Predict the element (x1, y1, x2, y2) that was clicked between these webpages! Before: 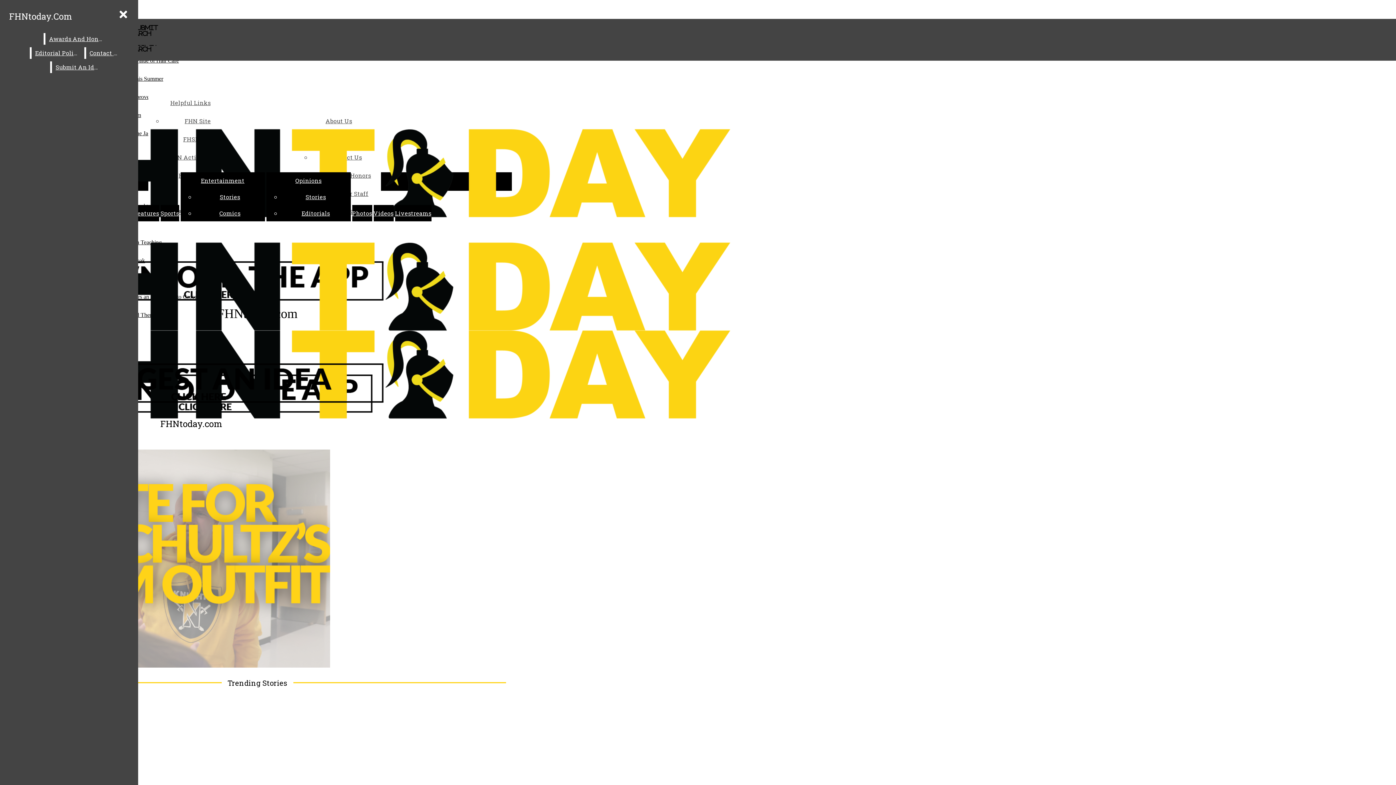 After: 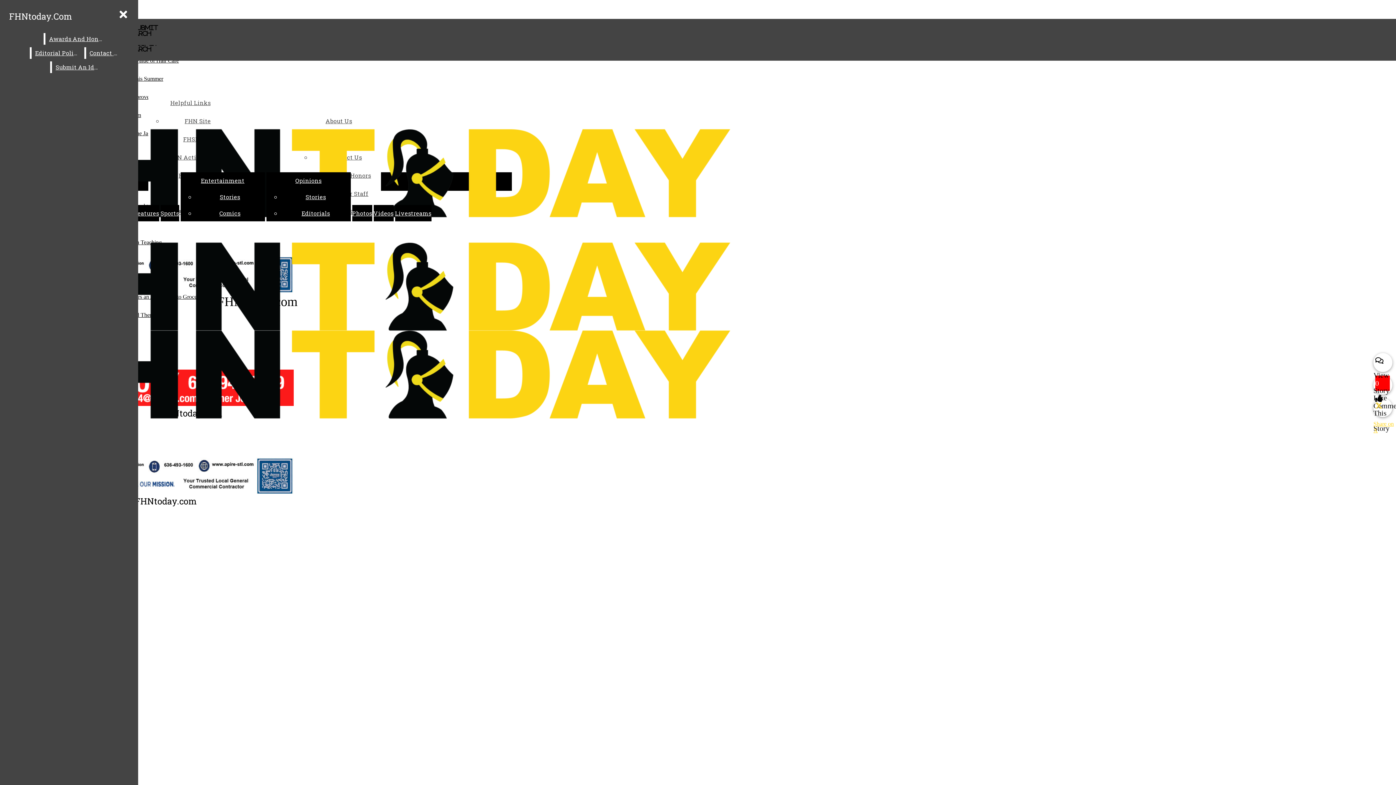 Action: label: VOTE FOR DR. SCHULTZ’S NORM OUTFIT (1) bbox: (2, 662, 330, 669)